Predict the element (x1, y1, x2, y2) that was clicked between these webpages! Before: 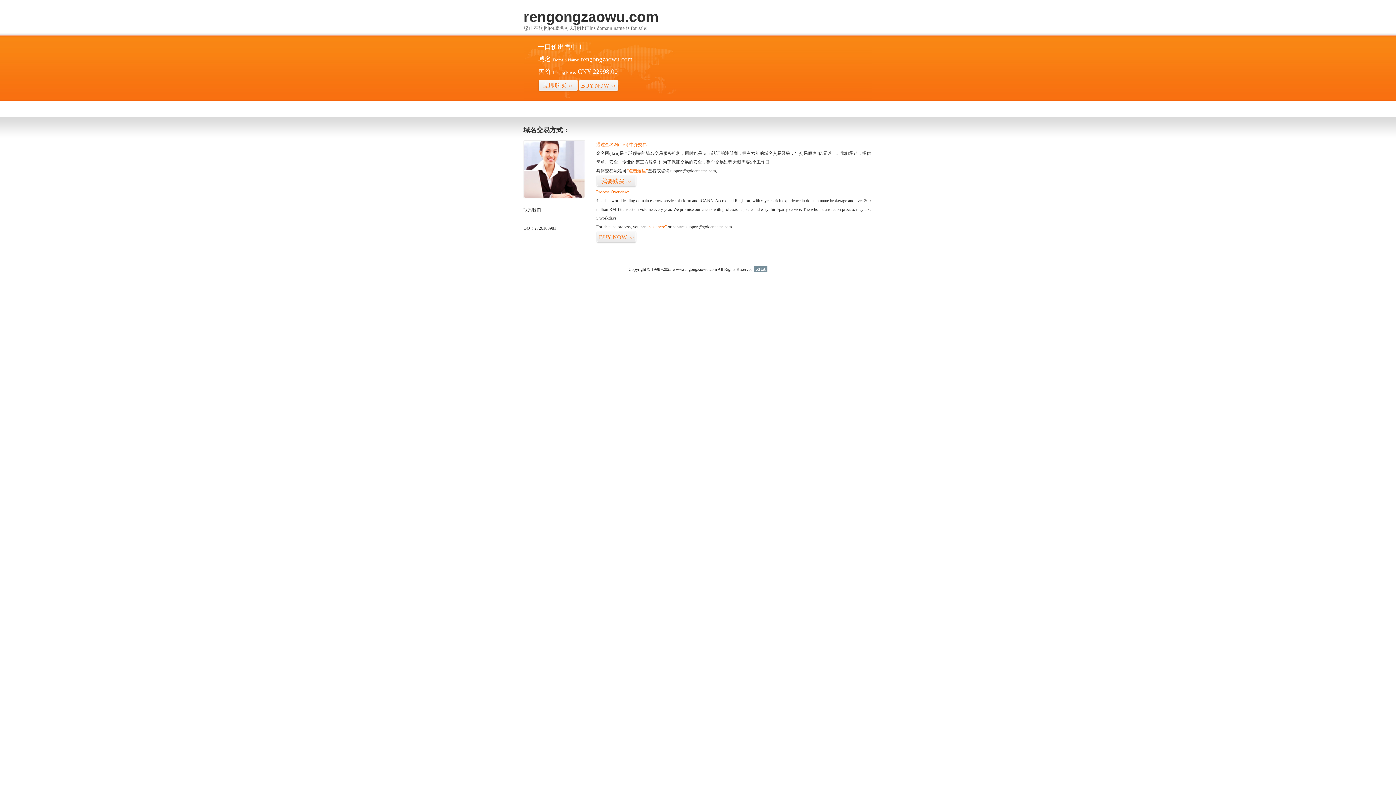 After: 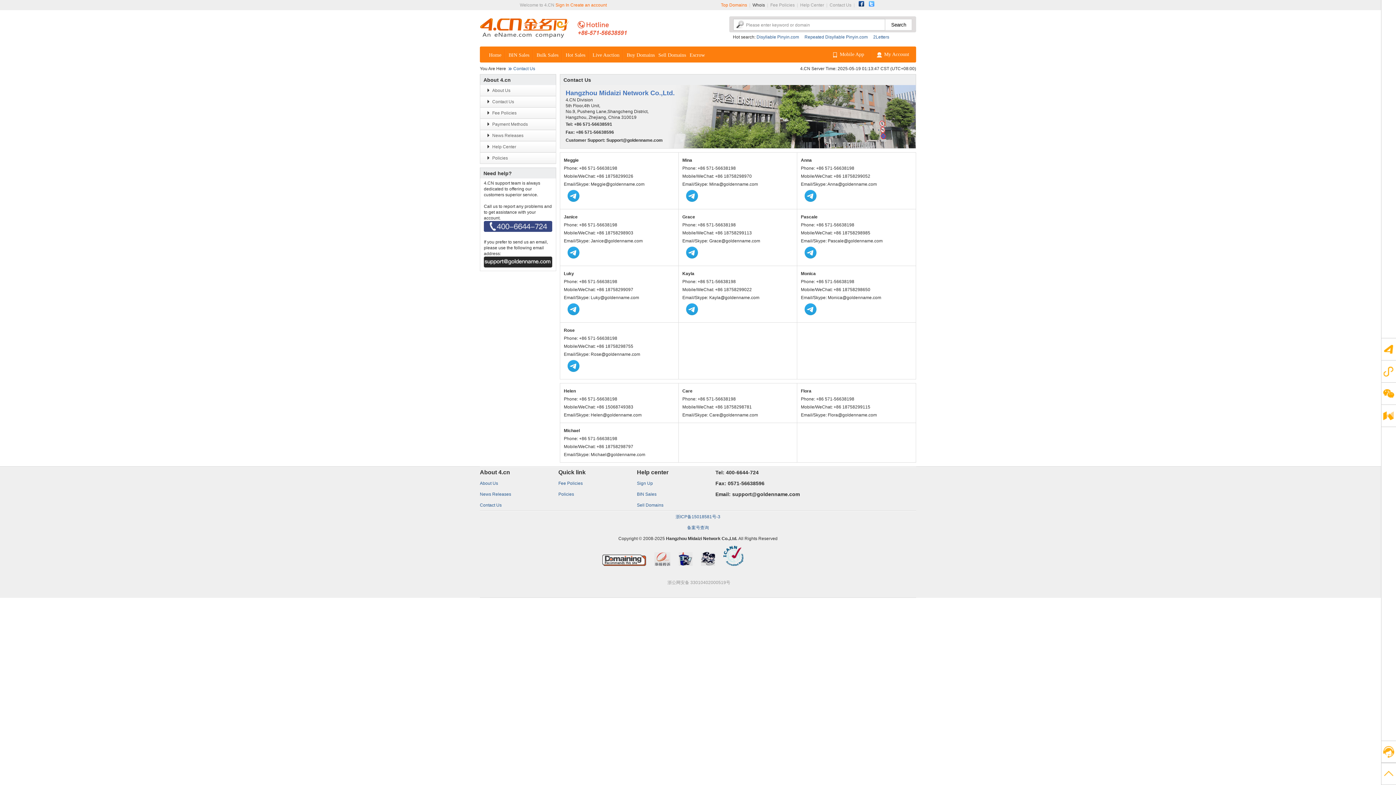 Action: bbox: (523, 194, 585, 199)